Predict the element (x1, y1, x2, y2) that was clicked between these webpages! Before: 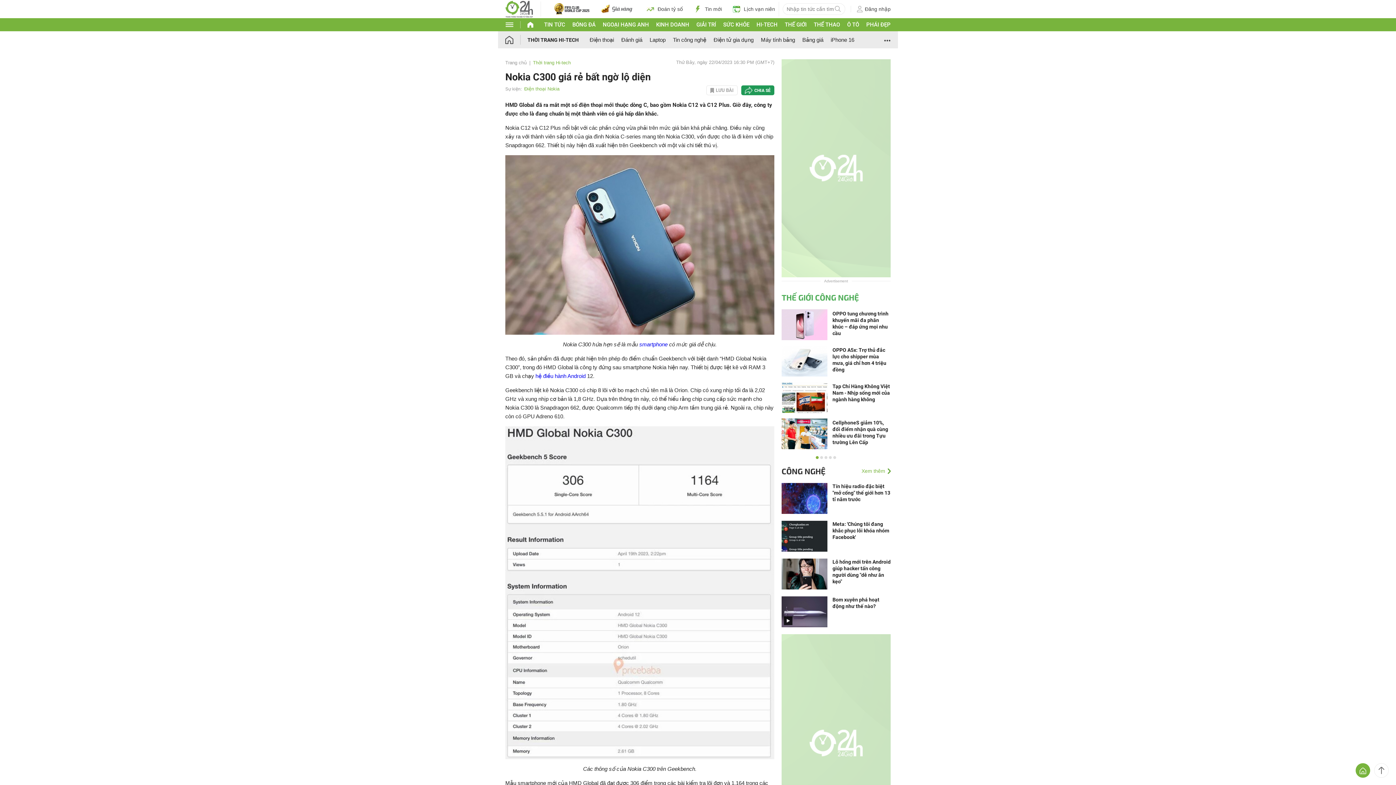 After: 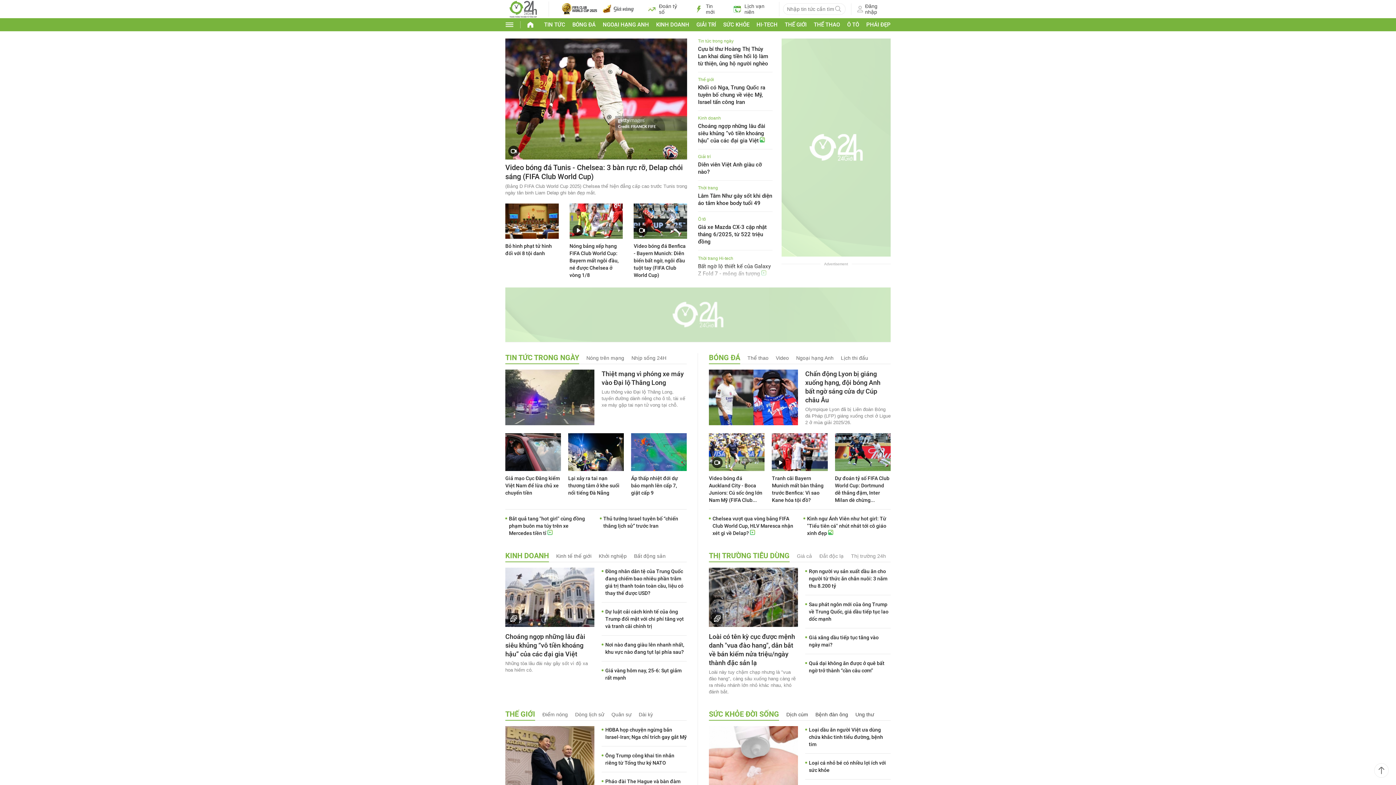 Action: label: Trang chủ bbox: (505, 60, 533, 65)